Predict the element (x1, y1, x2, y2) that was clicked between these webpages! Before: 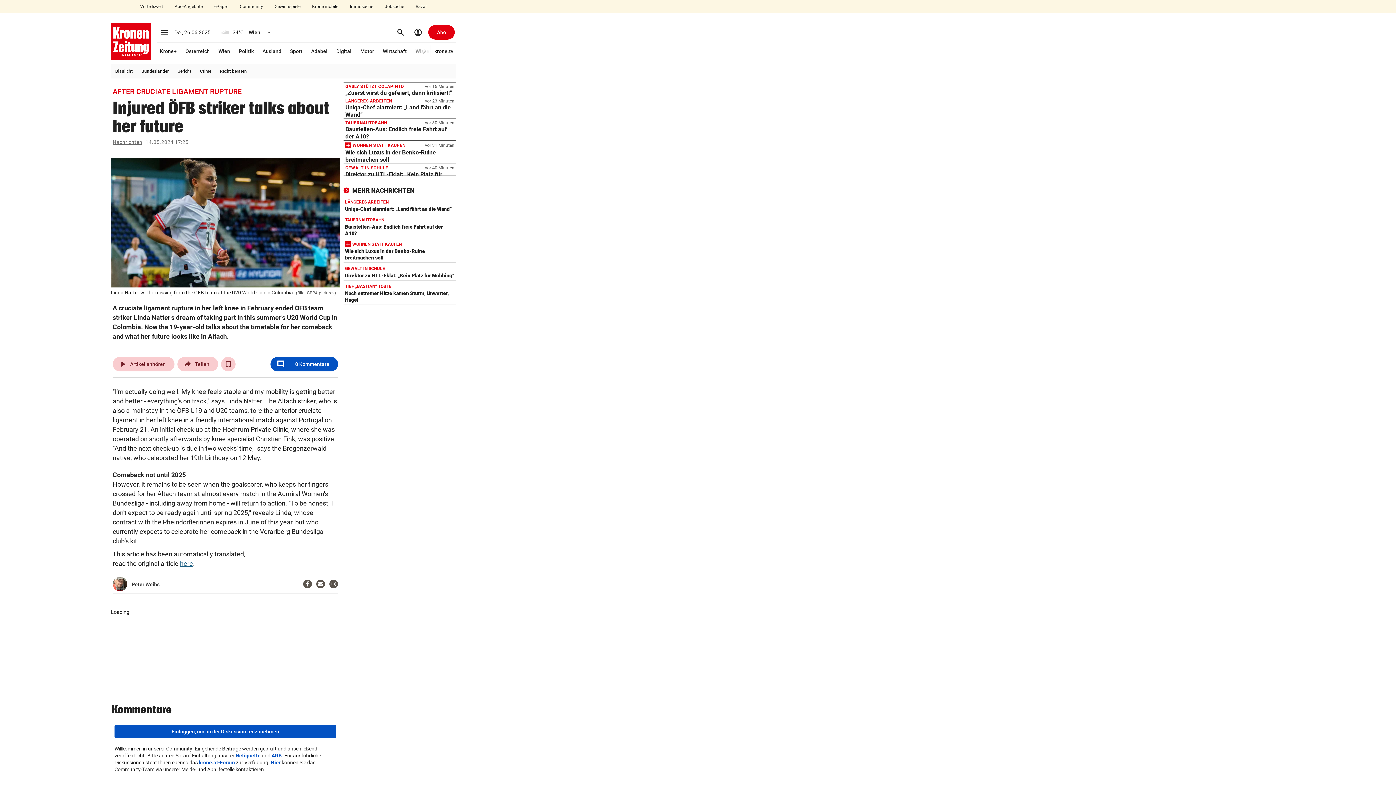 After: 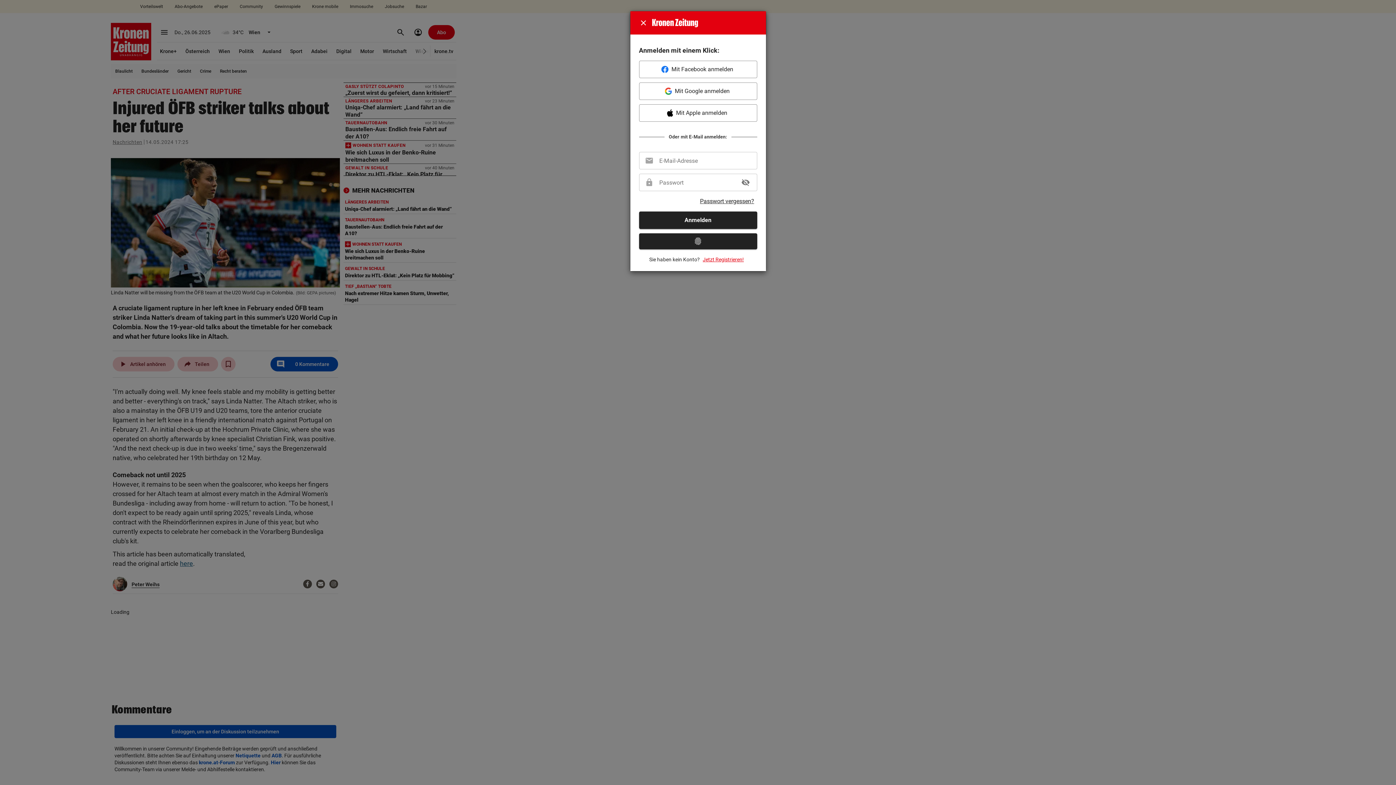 Action: label: Einloggen, um an der Diskussion teilzunehmen bbox: (114, 725, 336, 738)